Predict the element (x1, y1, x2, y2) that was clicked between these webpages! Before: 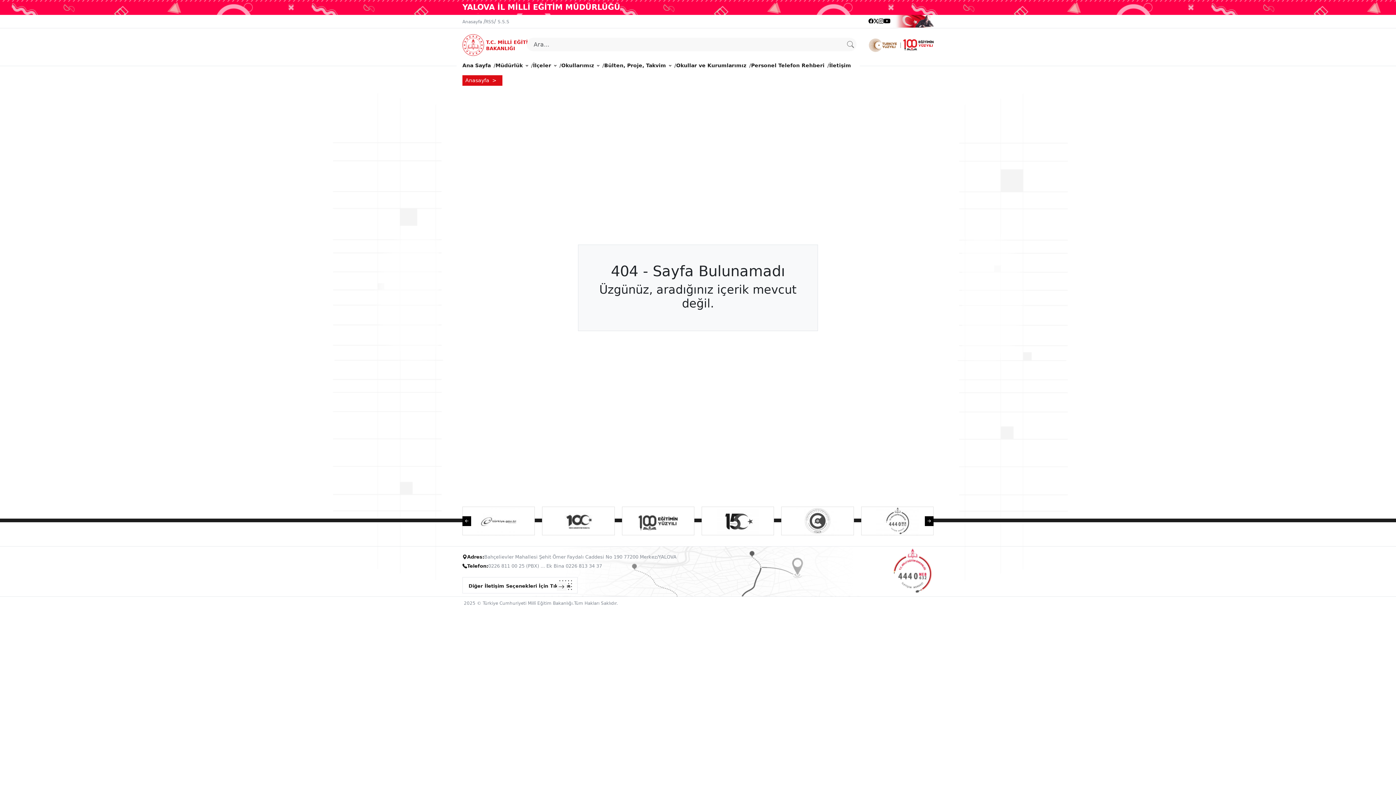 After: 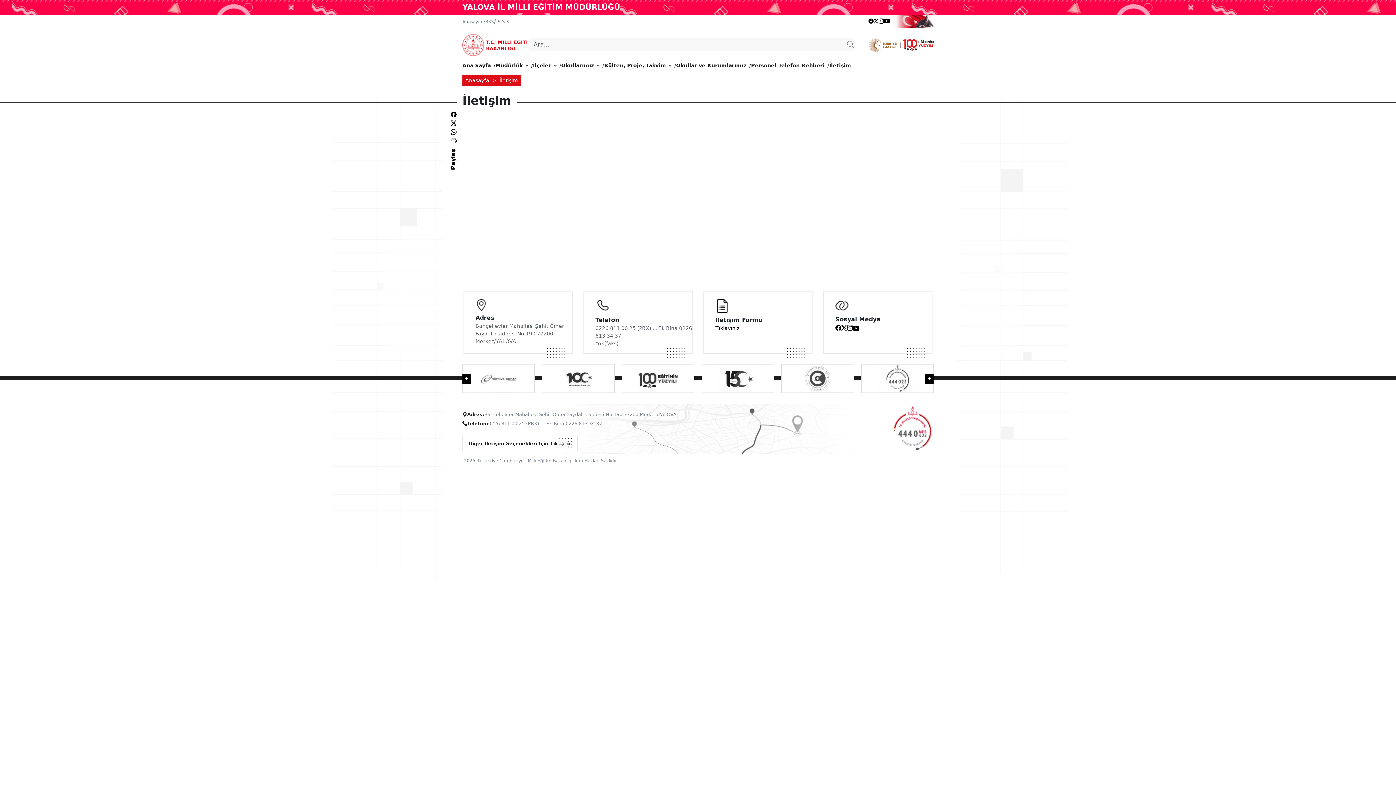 Action: bbox: (829, 58, 851, 72) label: İletişim